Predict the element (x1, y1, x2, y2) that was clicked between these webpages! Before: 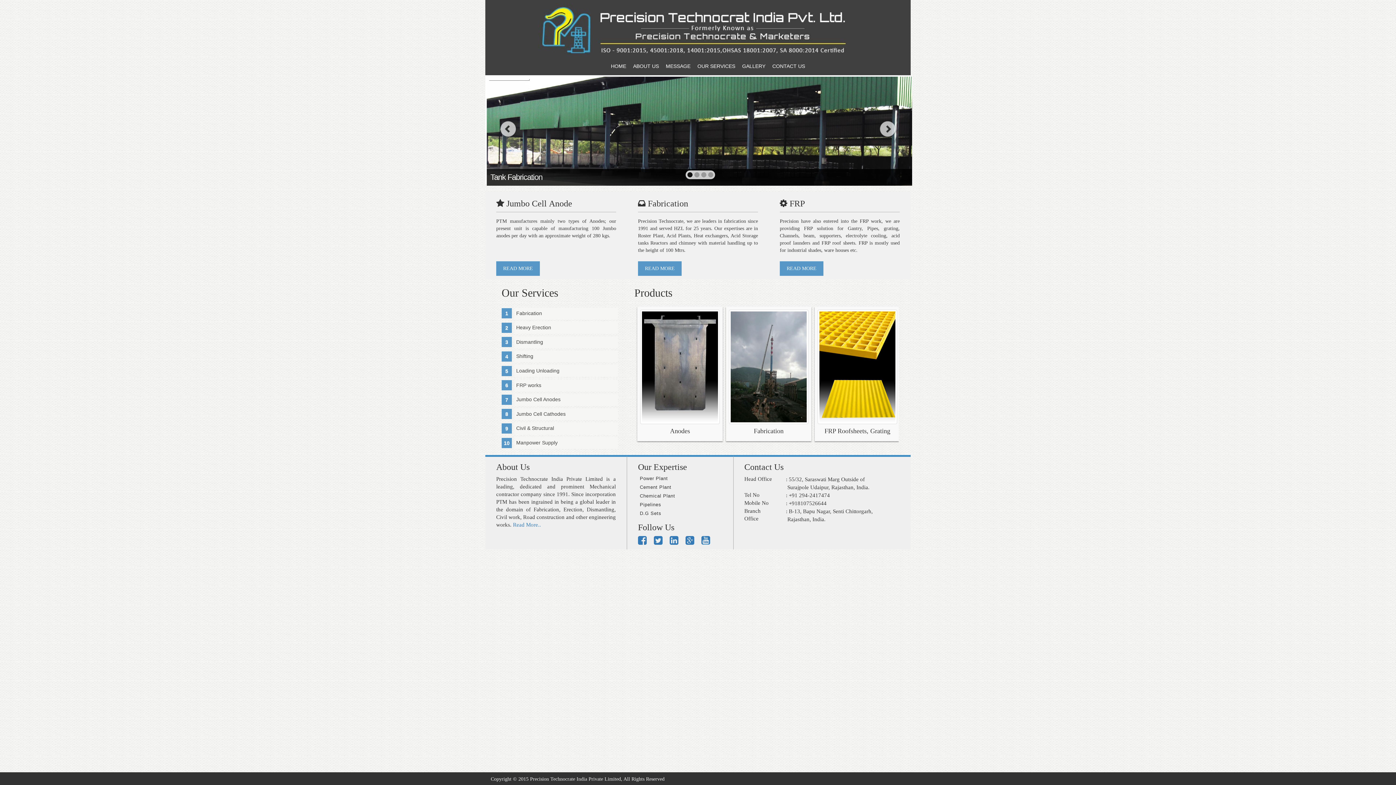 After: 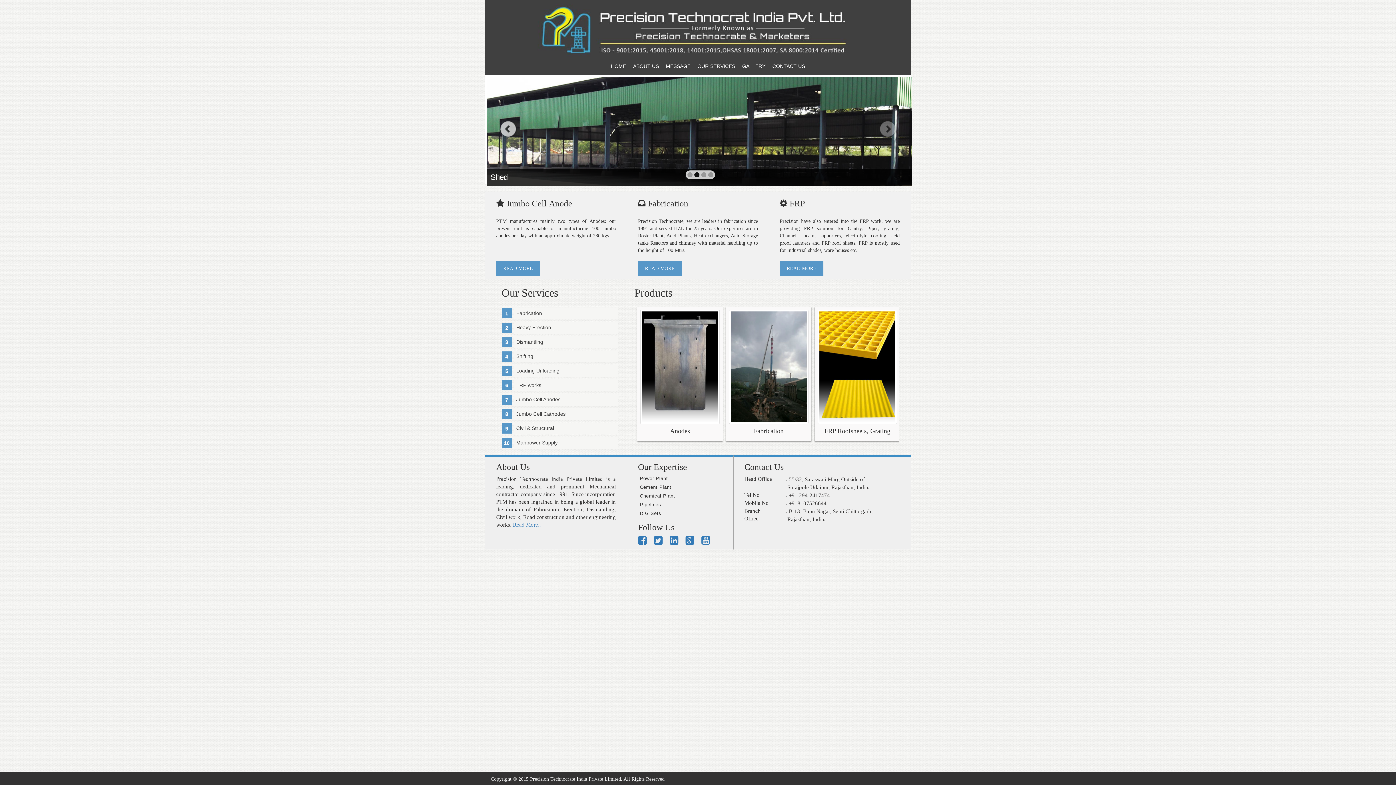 Action: label: next bbox: (879, 120, 896, 137)